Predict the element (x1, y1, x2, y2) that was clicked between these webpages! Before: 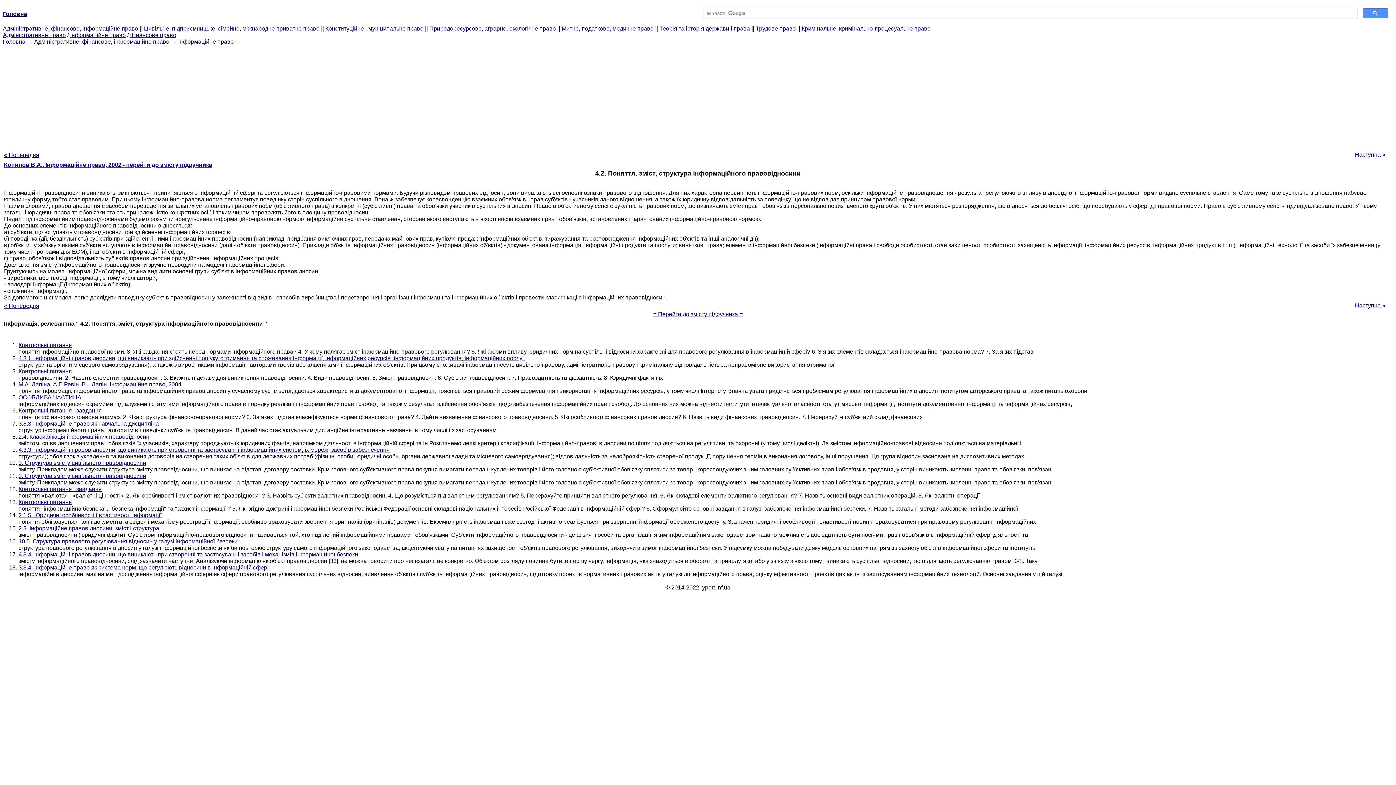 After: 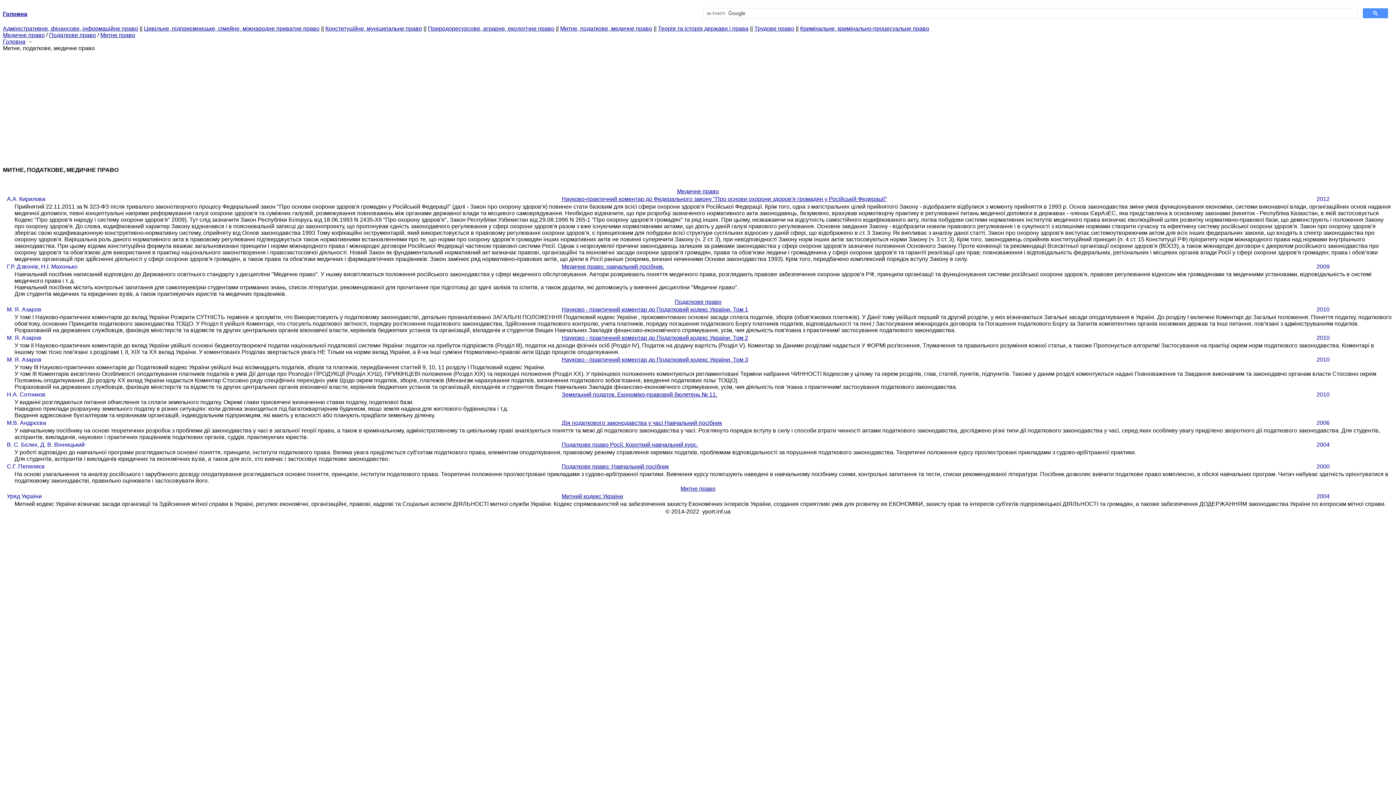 Action: bbox: (561, 25, 653, 31) label: Митне, податкове, медичне право